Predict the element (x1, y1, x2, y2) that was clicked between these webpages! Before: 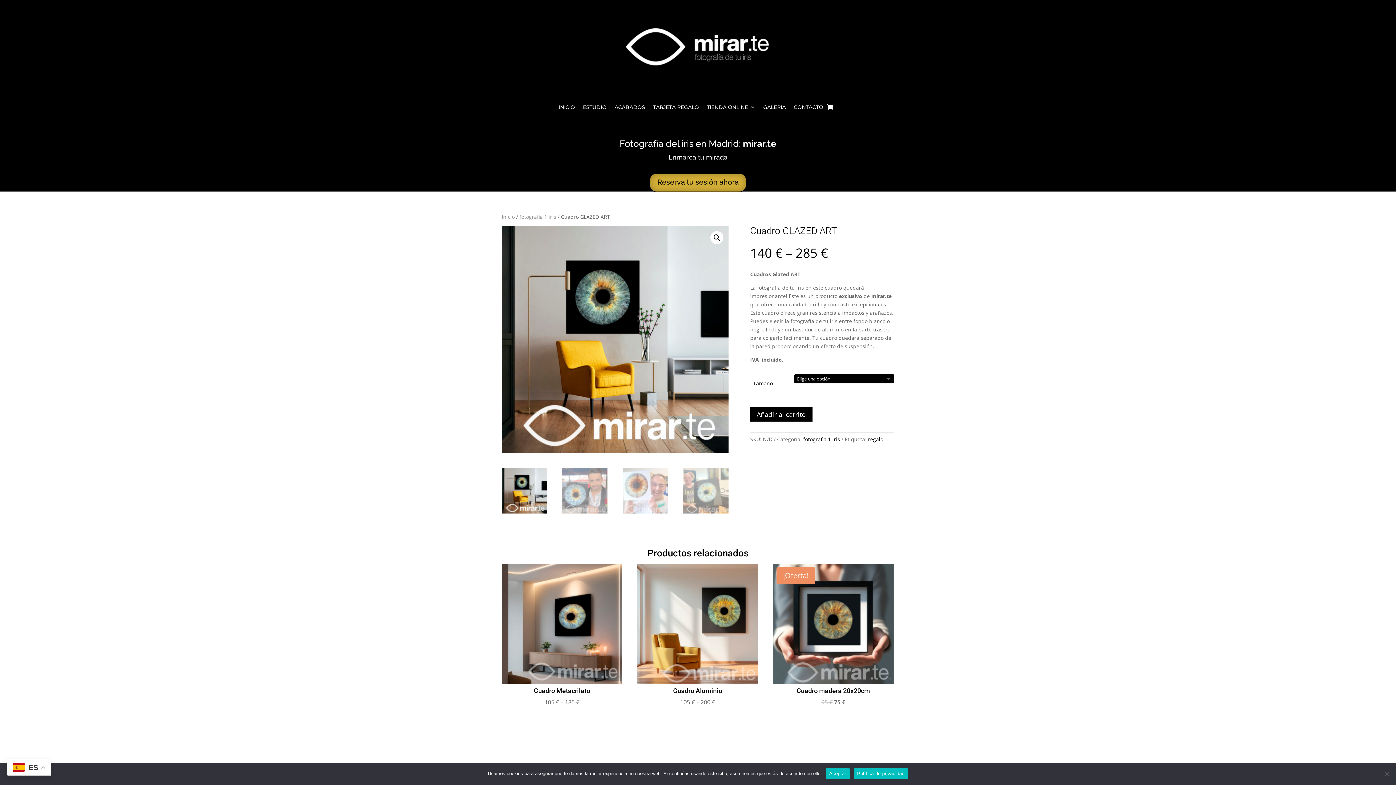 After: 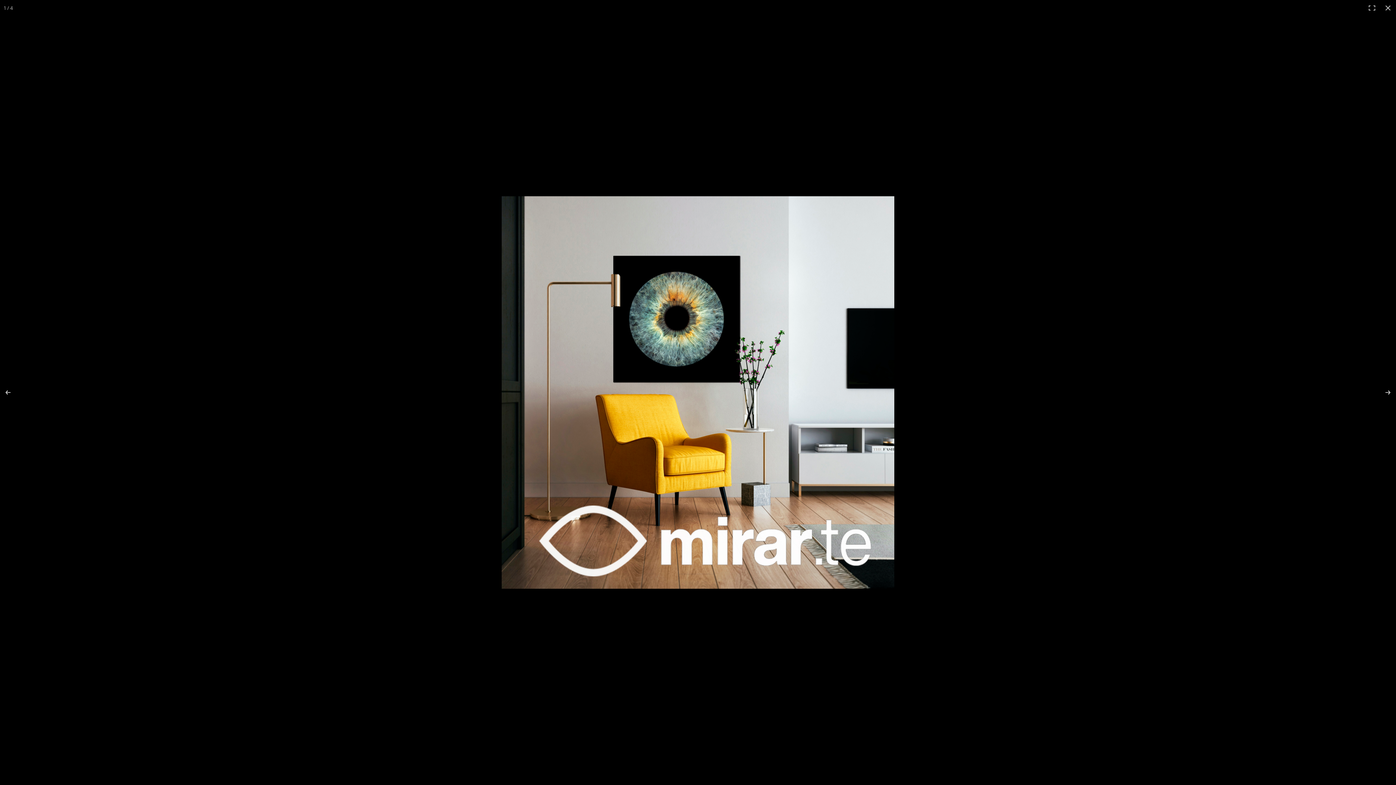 Action: label: Ver galería de imágenes a pantalla completa bbox: (710, 231, 723, 244)